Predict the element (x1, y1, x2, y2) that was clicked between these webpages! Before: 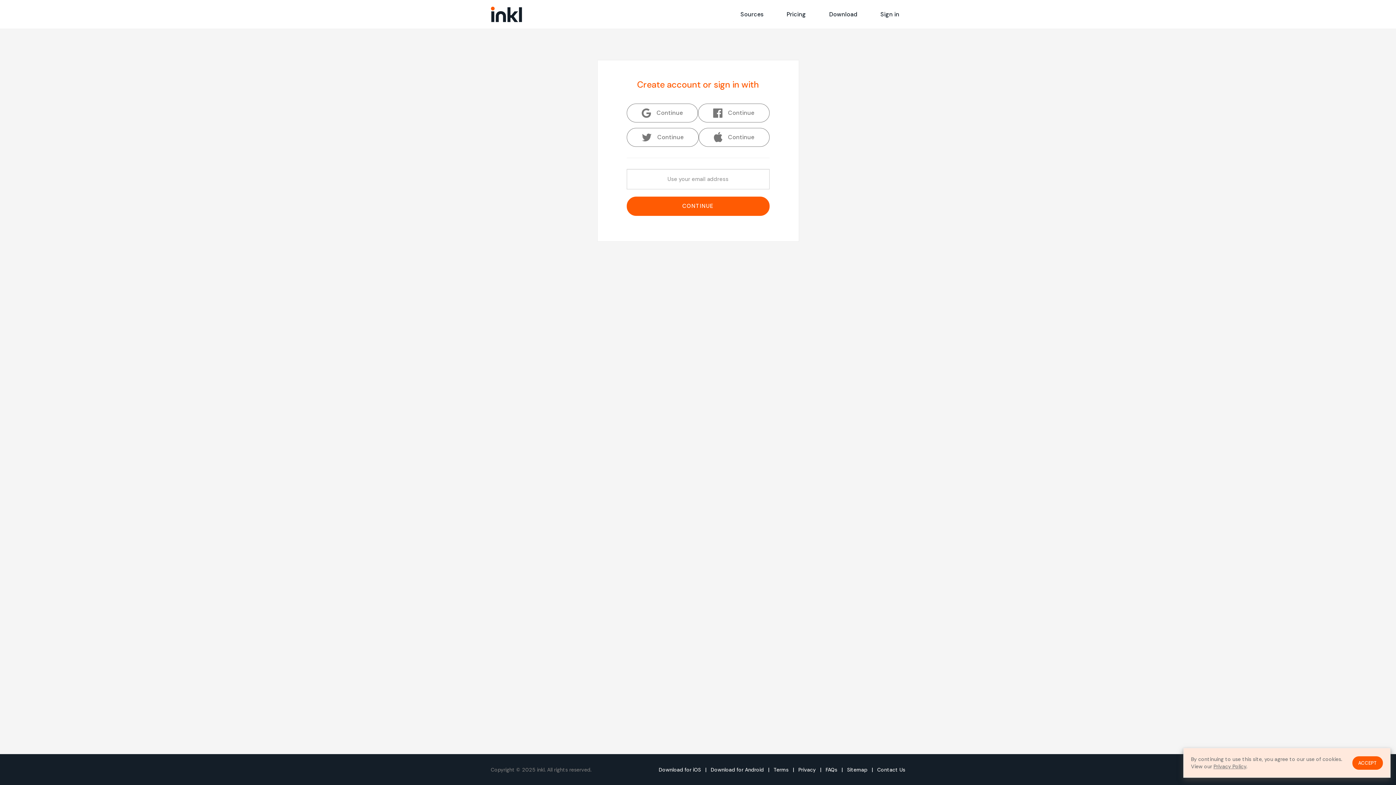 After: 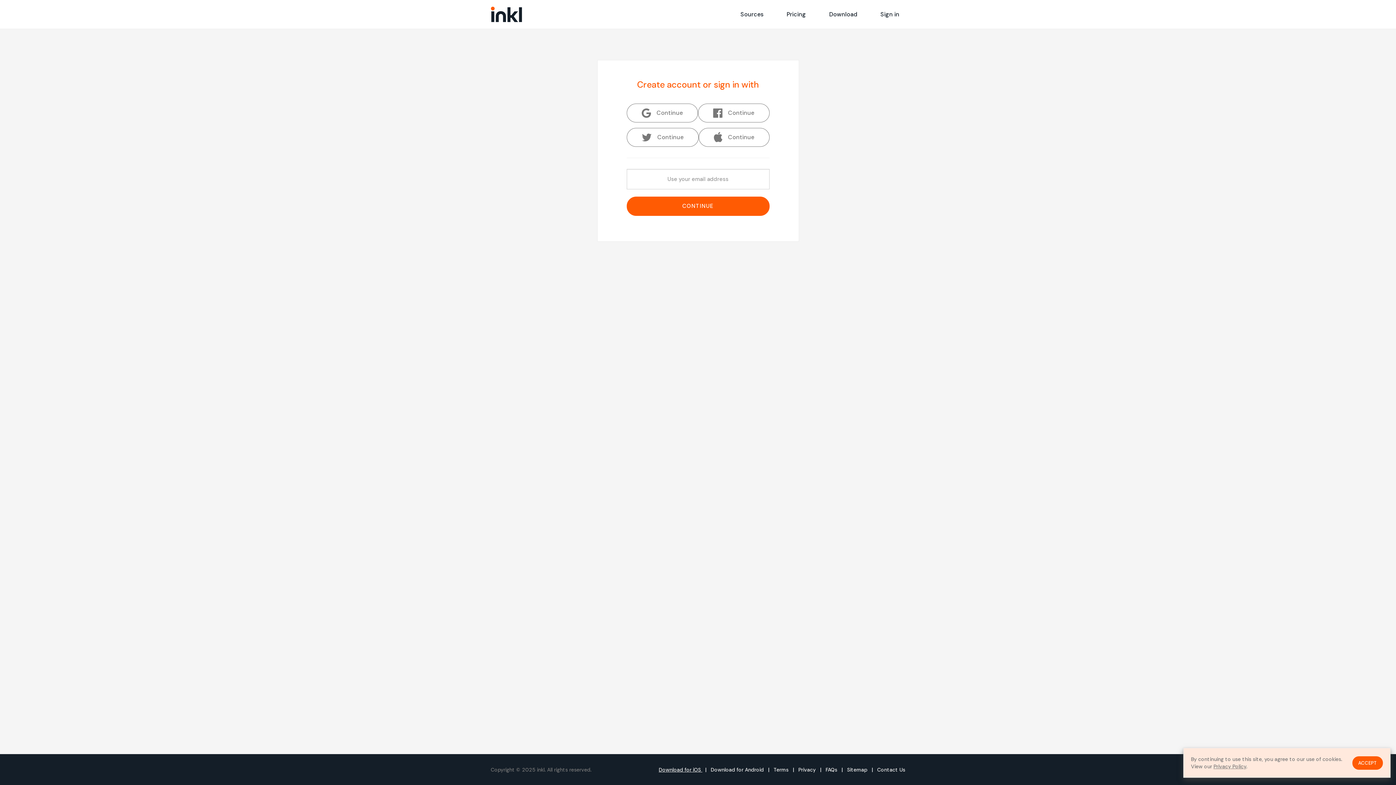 Action: label: Download for iOS  bbox: (658, 766, 702, 773)